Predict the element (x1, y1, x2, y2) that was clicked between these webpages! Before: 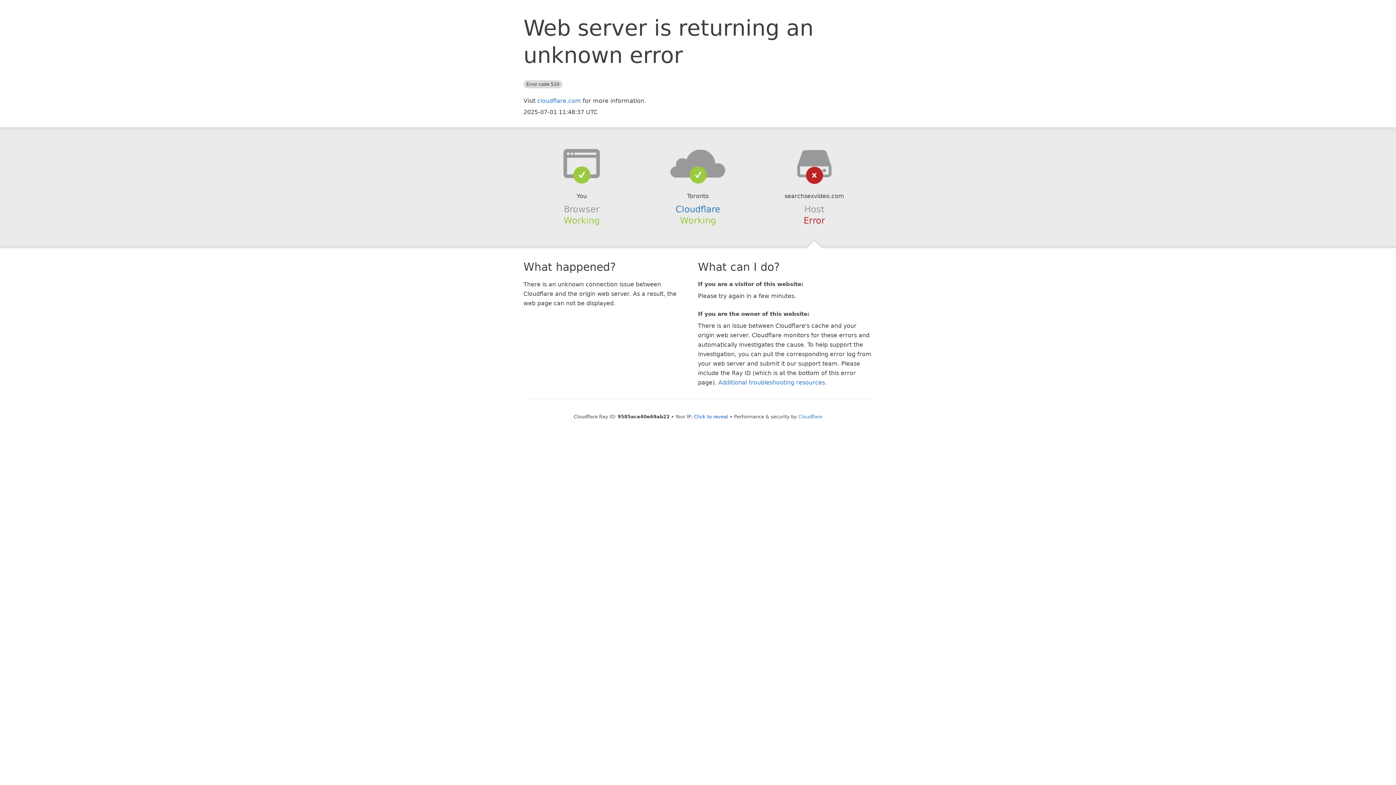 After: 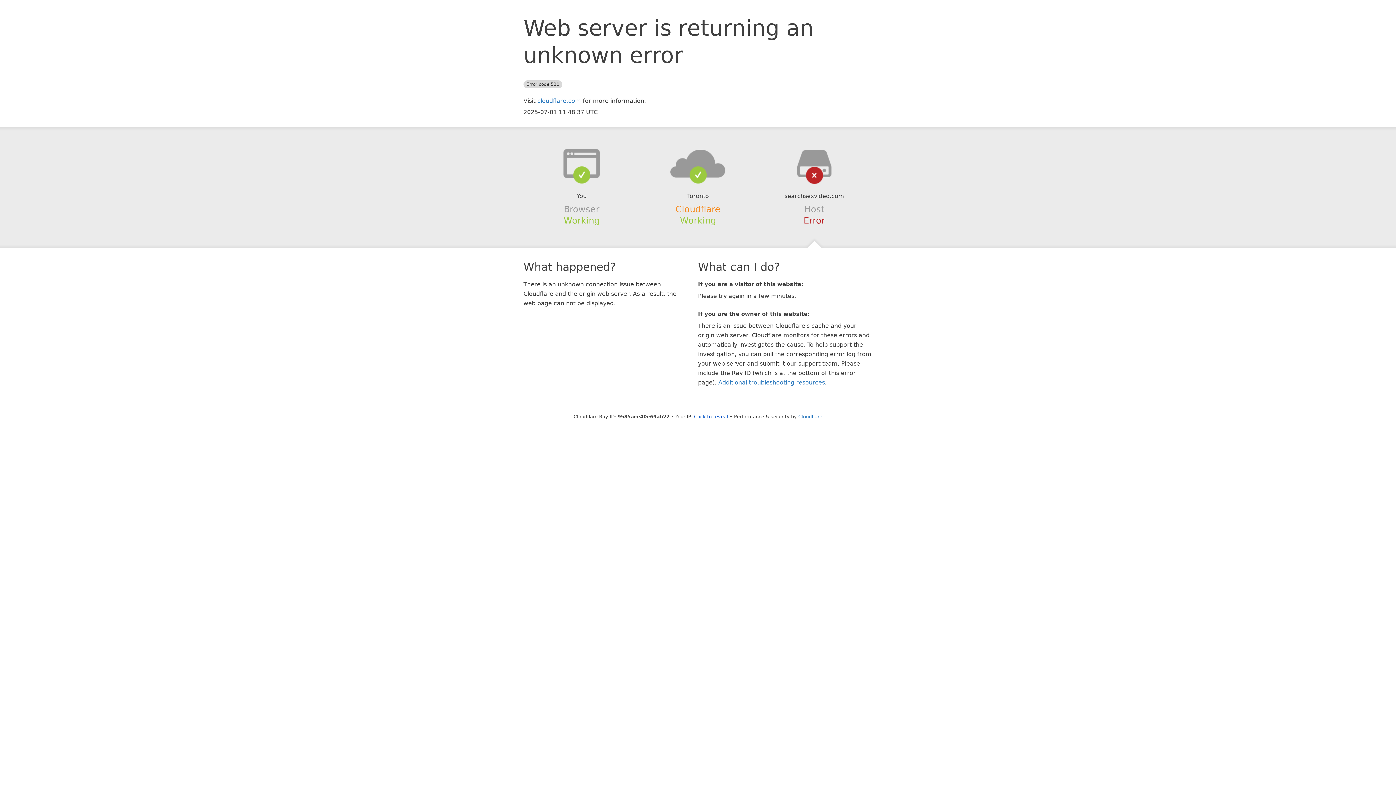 Action: label: Cloudflare bbox: (675, 204, 720, 214)